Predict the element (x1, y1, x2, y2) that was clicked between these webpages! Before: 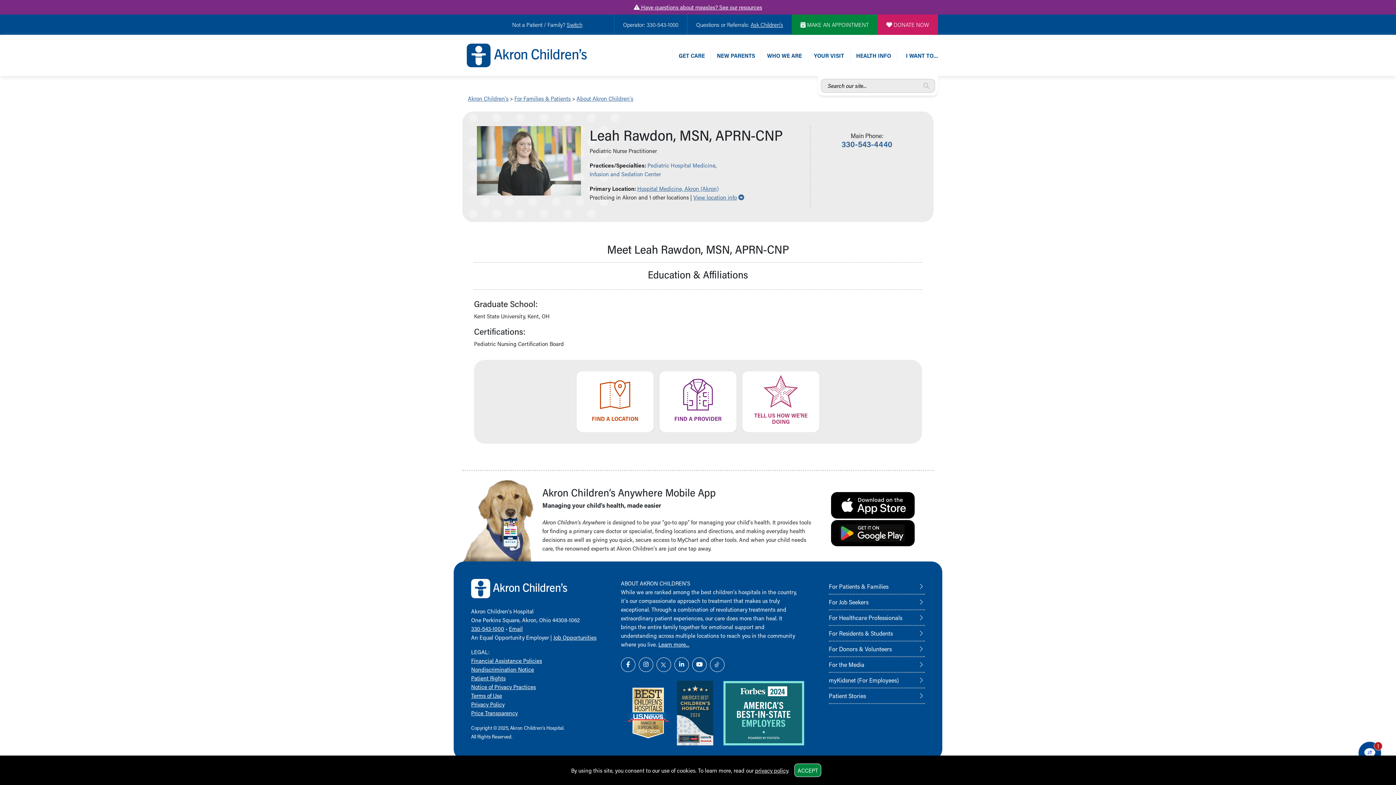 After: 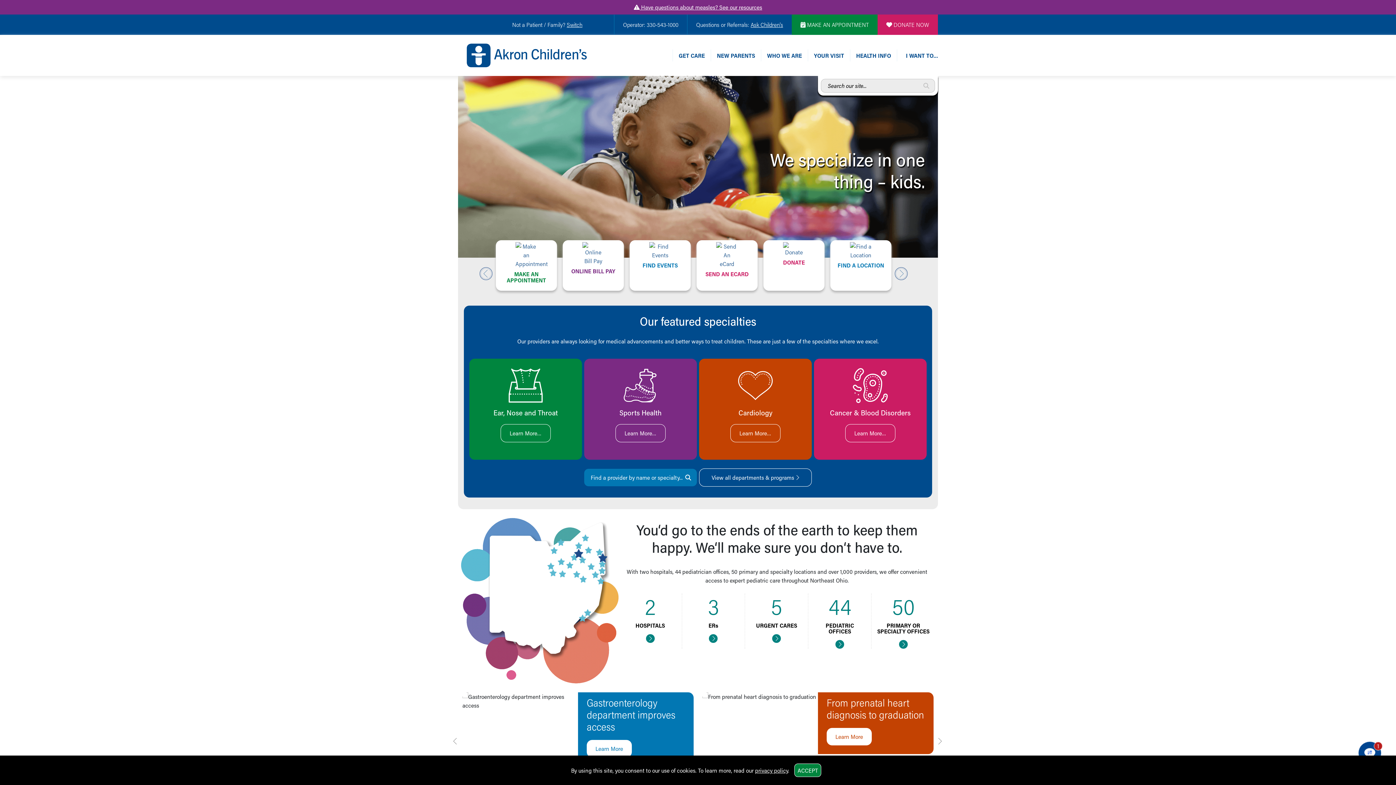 Action: label: For Patients & Families bbox: (829, 582, 888, 590)